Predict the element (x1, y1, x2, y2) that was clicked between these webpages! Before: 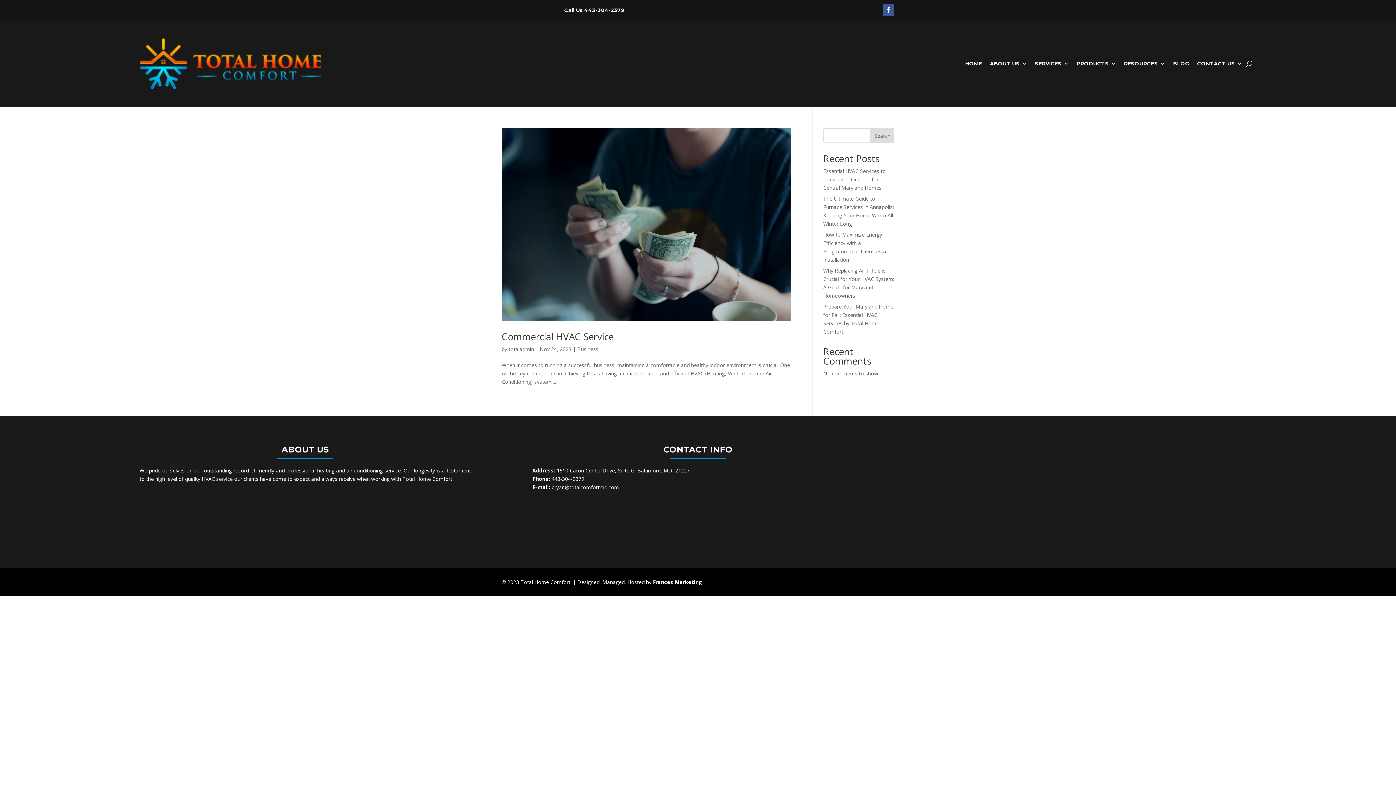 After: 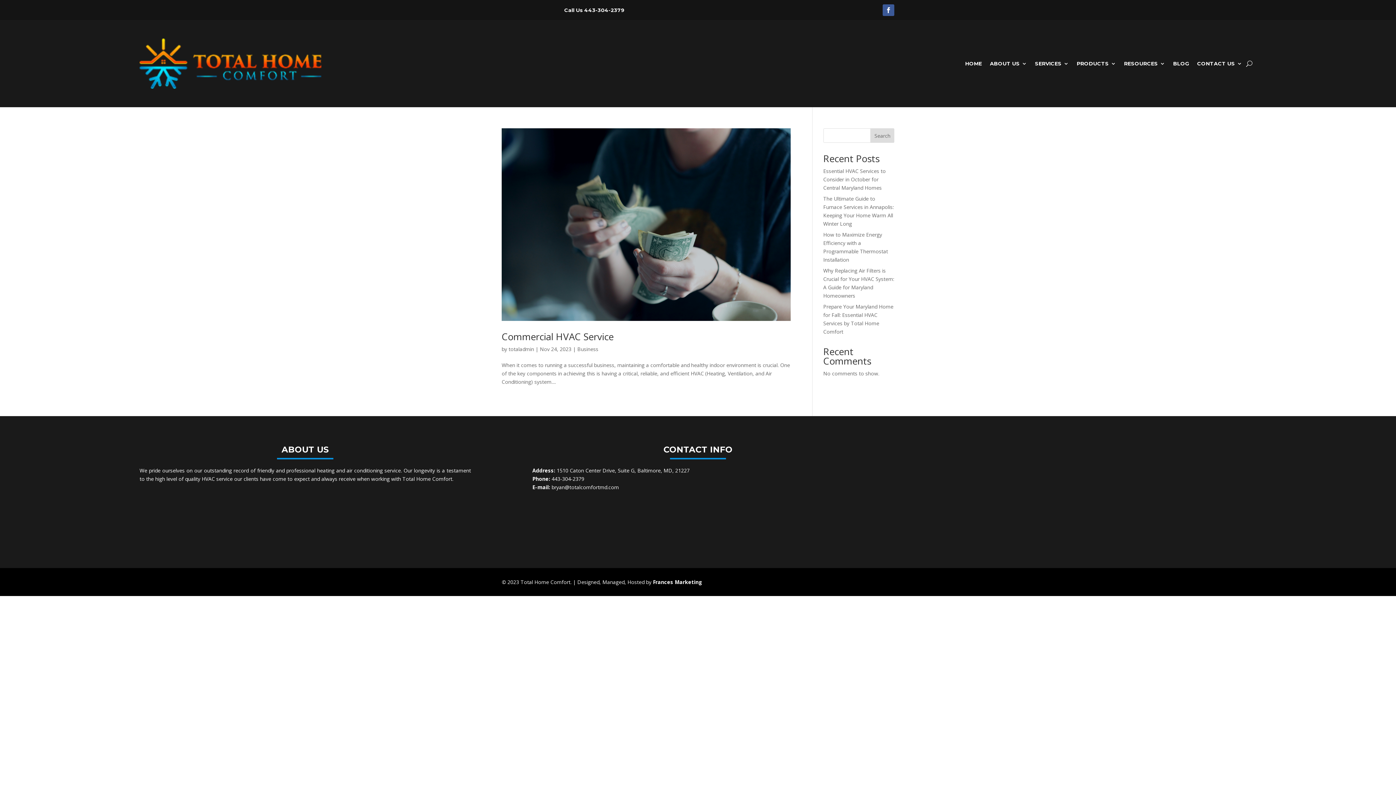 Action: label: Business bbox: (577, 345, 598, 352)